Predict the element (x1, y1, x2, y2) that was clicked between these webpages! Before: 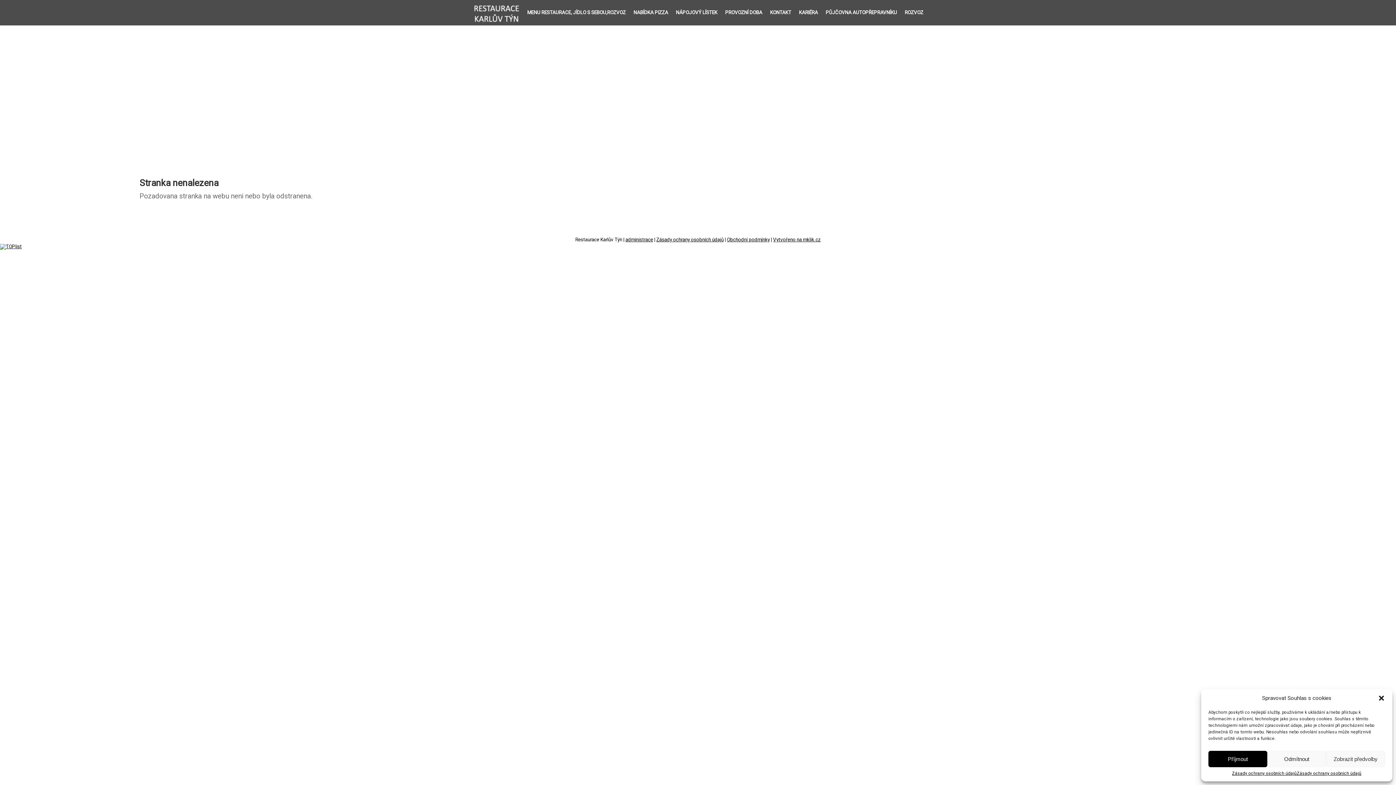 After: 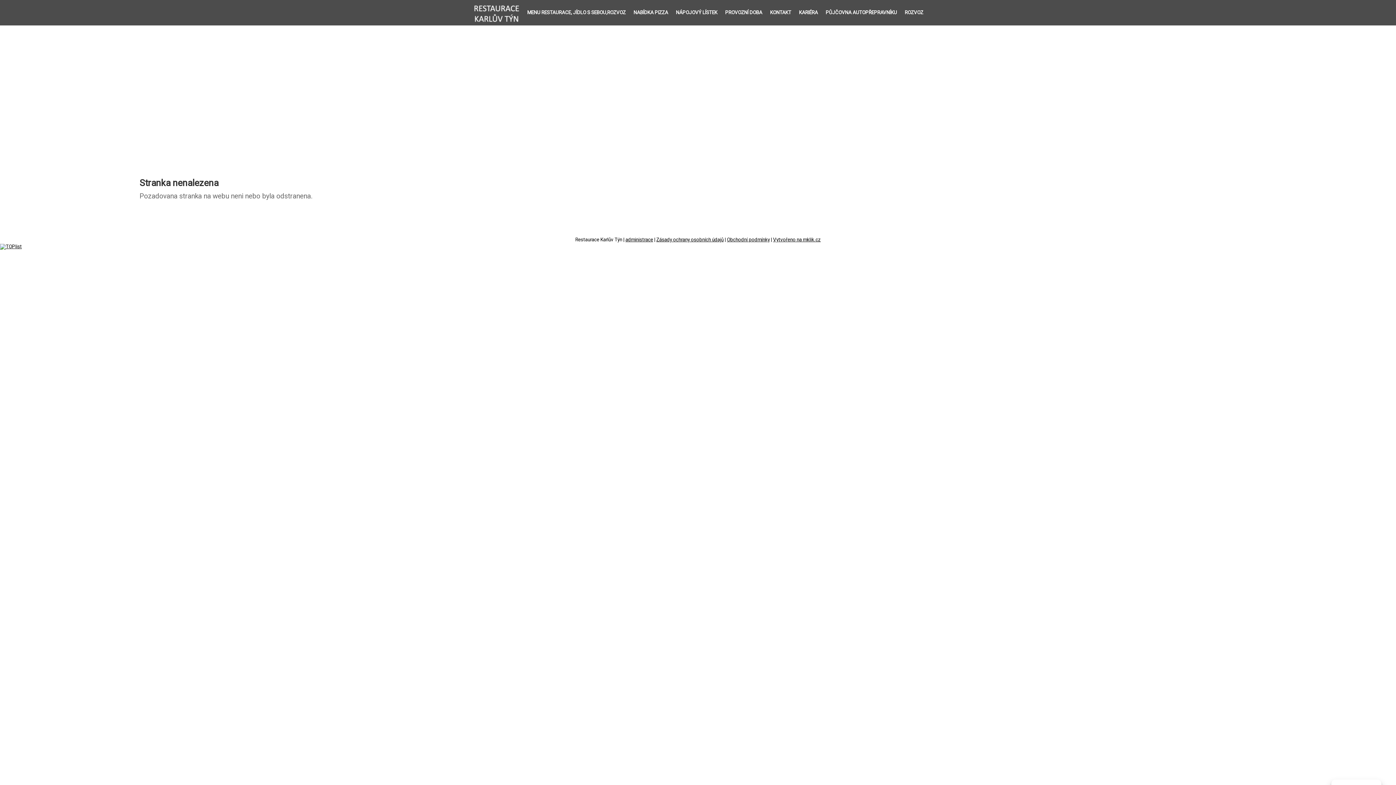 Action: label: Odmítnout bbox: (1267, 751, 1326, 767)